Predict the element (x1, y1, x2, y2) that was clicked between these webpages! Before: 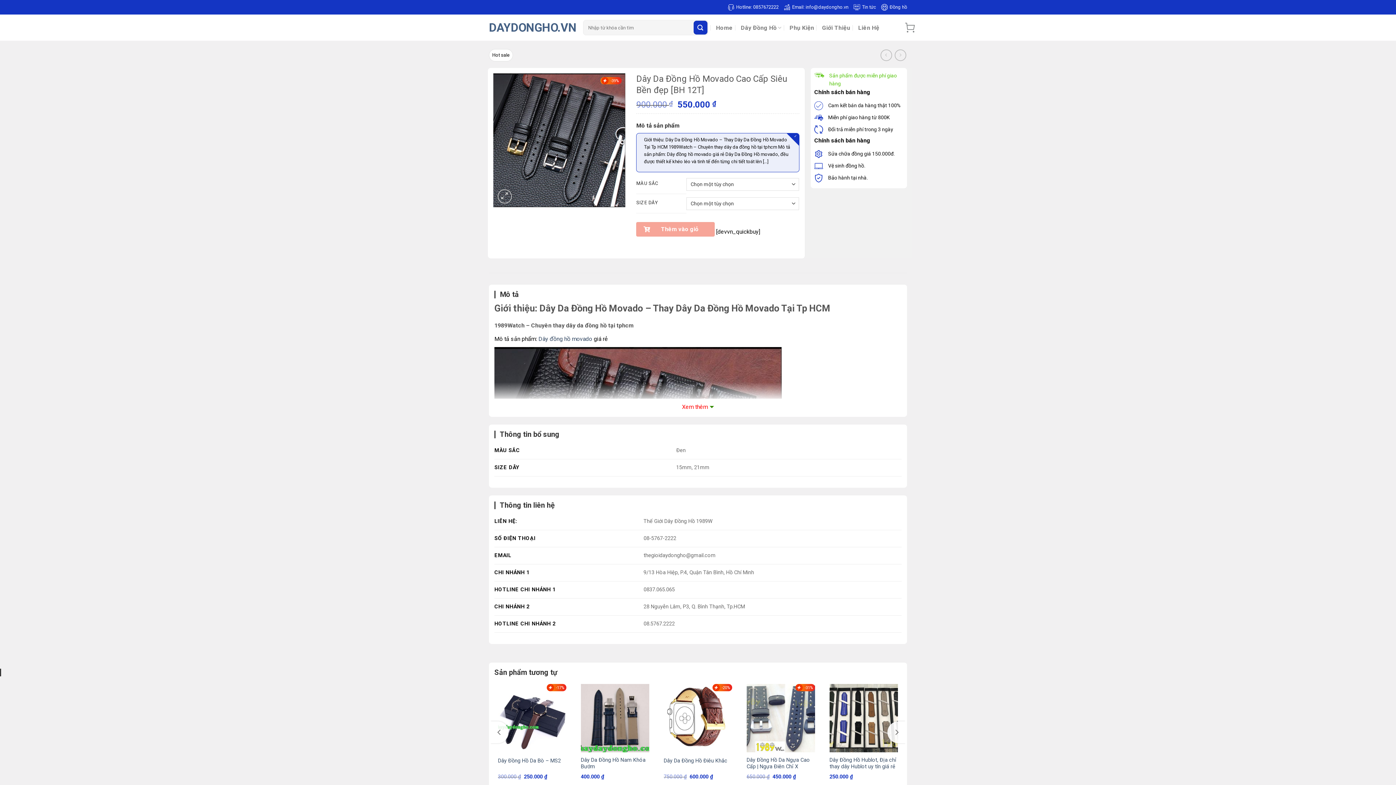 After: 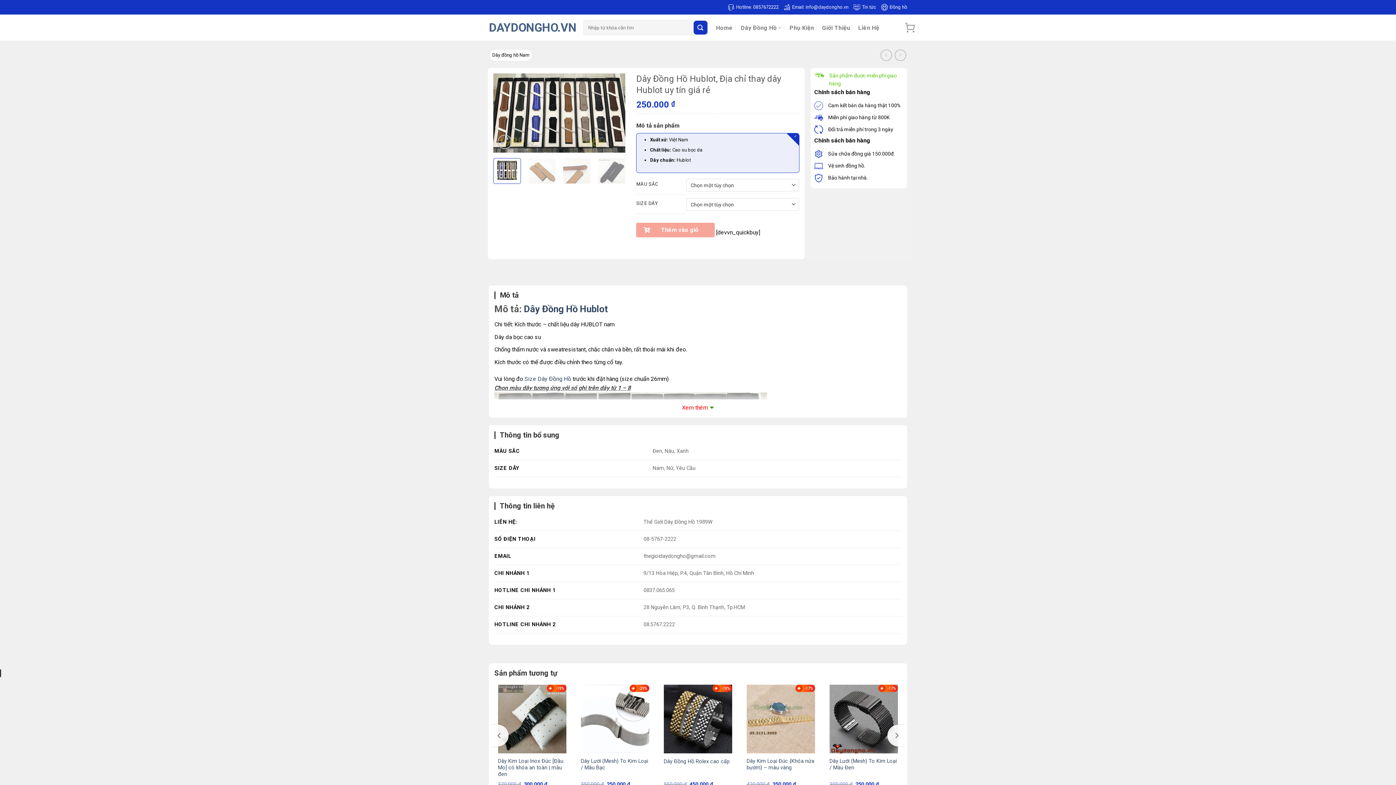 Action: label: Dây Đồng Hồ Hublot, Địa chỉ thay dây Hublot uy tín giá rẻ bbox: (829, 757, 898, 770)